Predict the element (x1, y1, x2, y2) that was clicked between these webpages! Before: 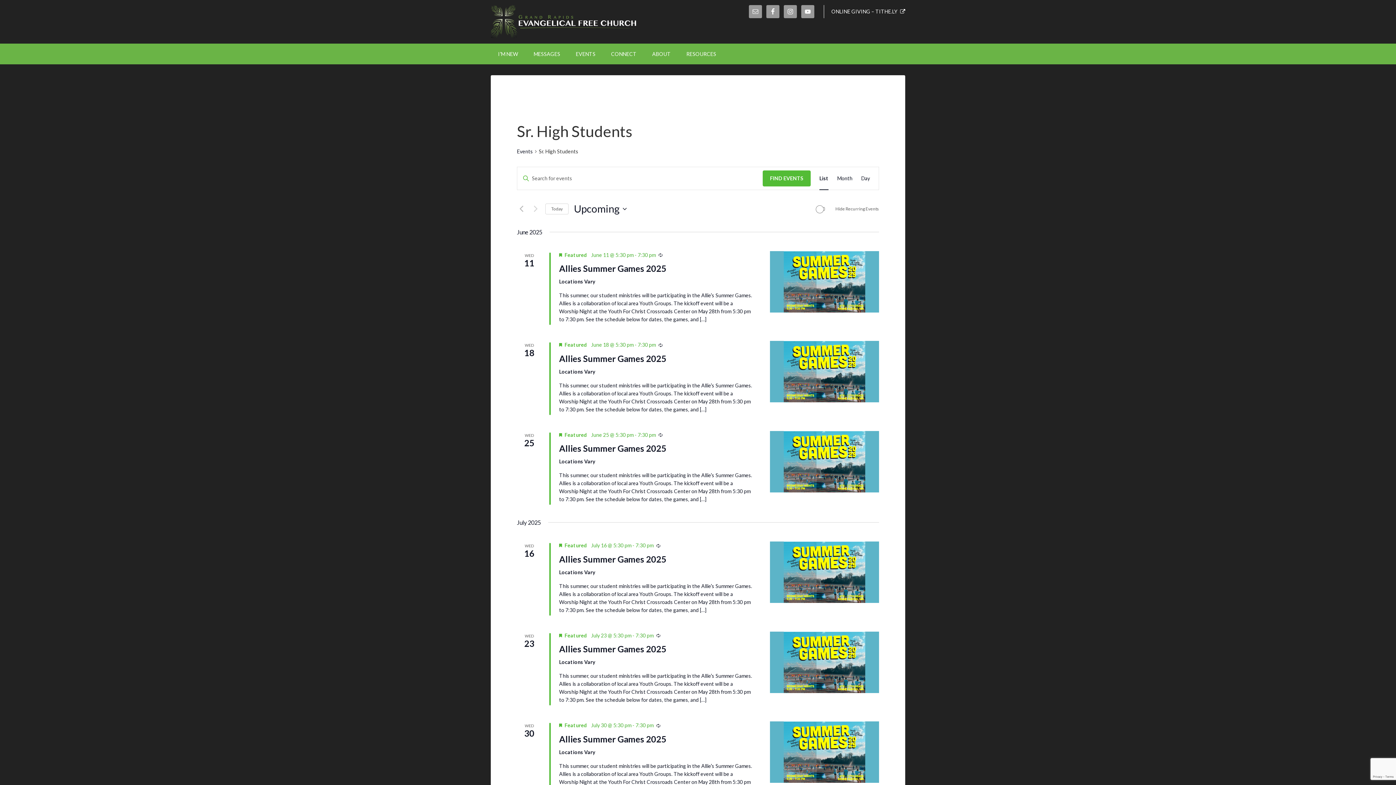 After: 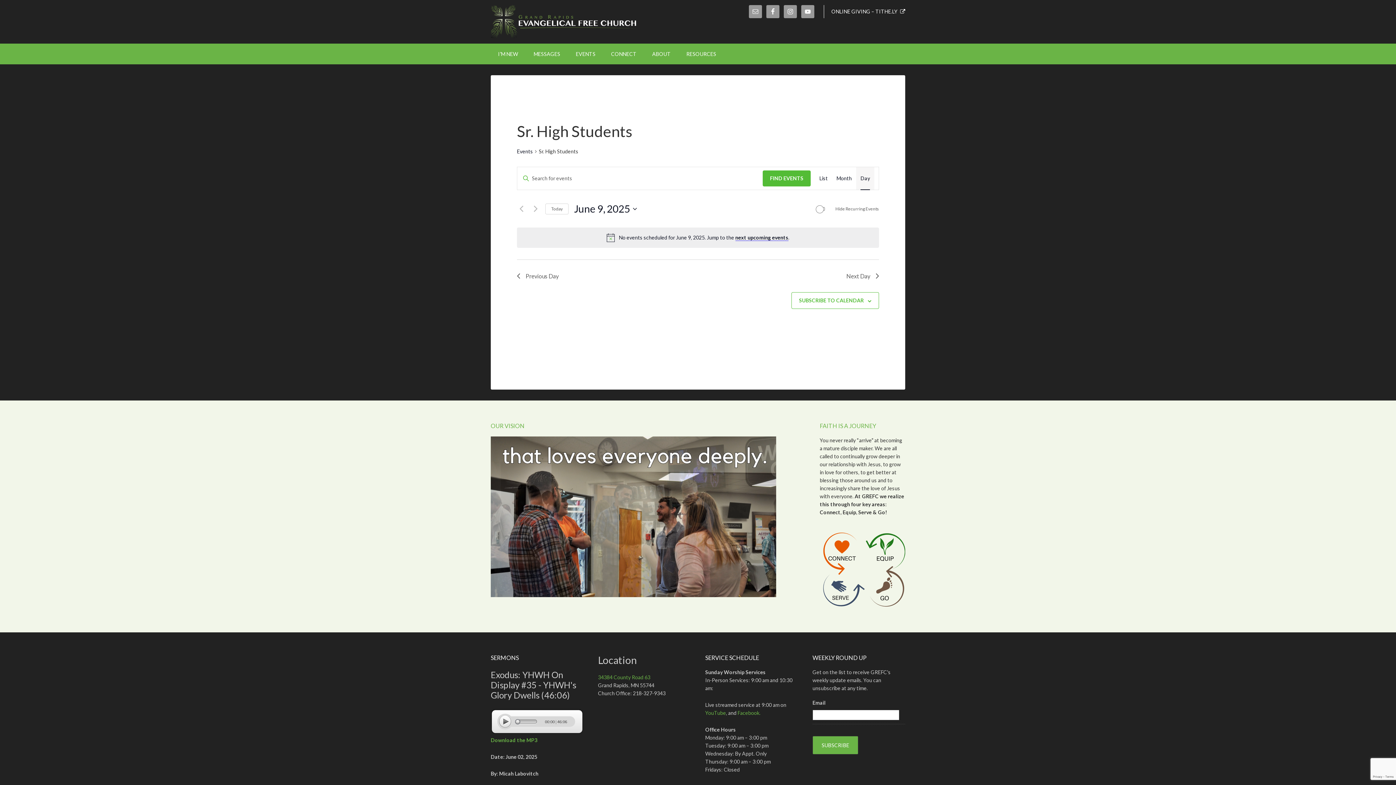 Action: bbox: (861, 167, 870, 189) label: Display Events in Day View